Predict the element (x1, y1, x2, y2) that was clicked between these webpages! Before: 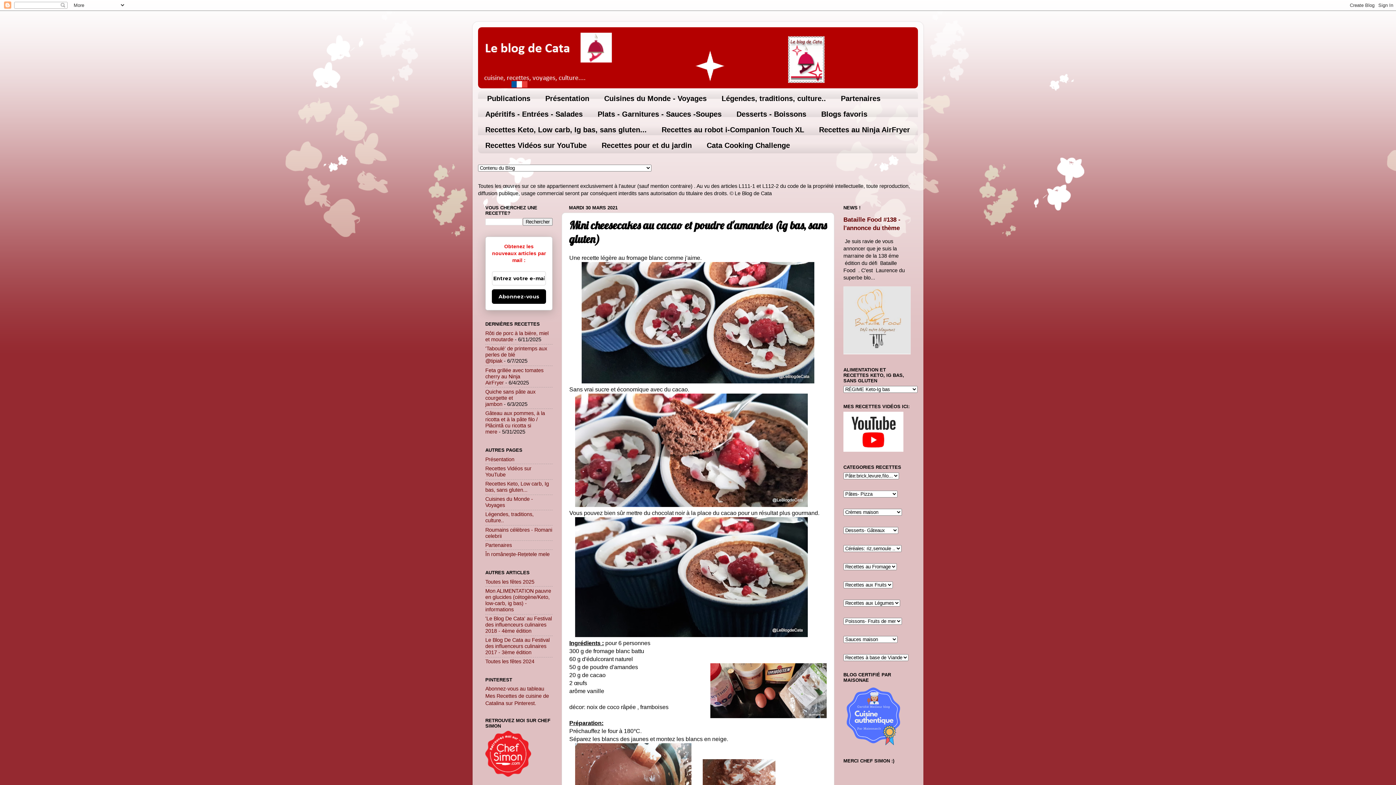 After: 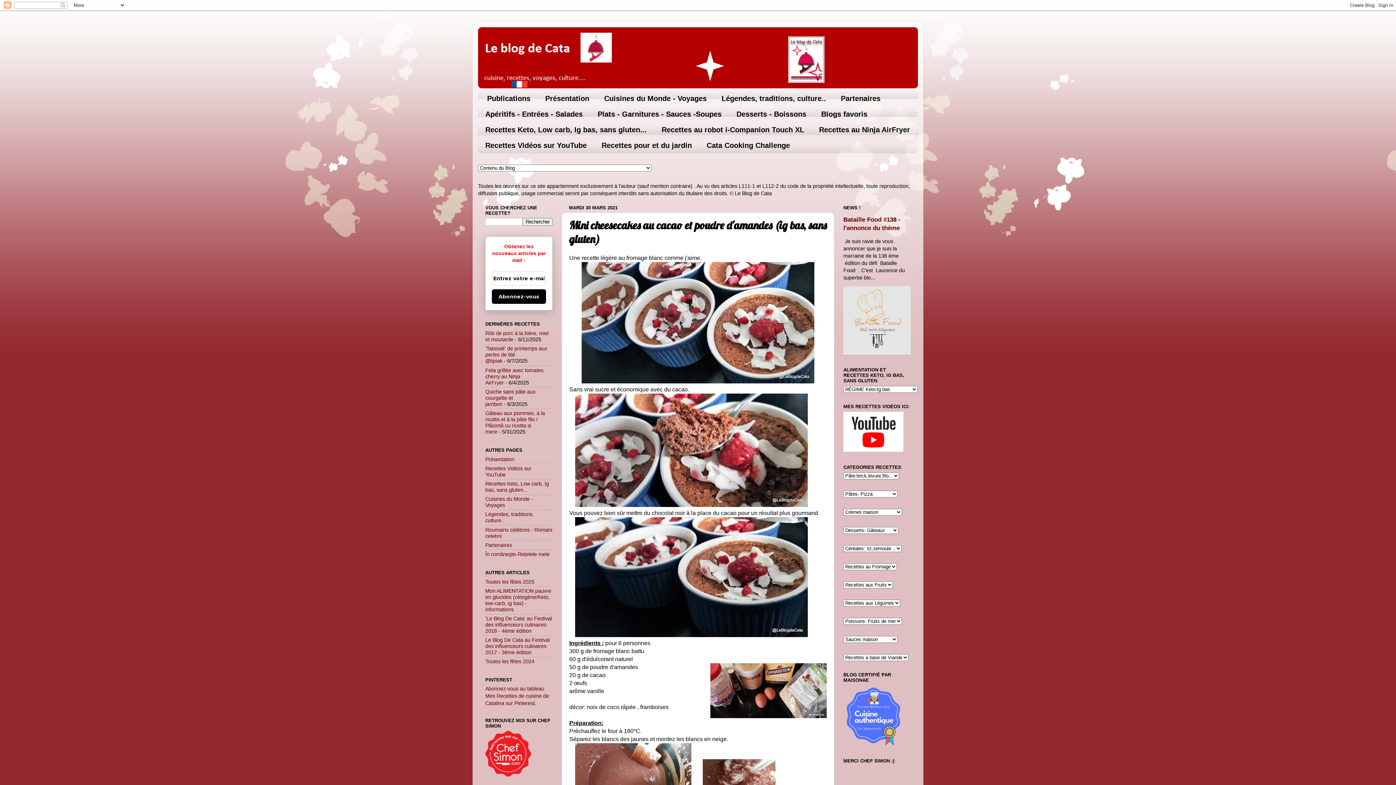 Action: label: Abonnez-vous bbox: (492, 289, 546, 304)